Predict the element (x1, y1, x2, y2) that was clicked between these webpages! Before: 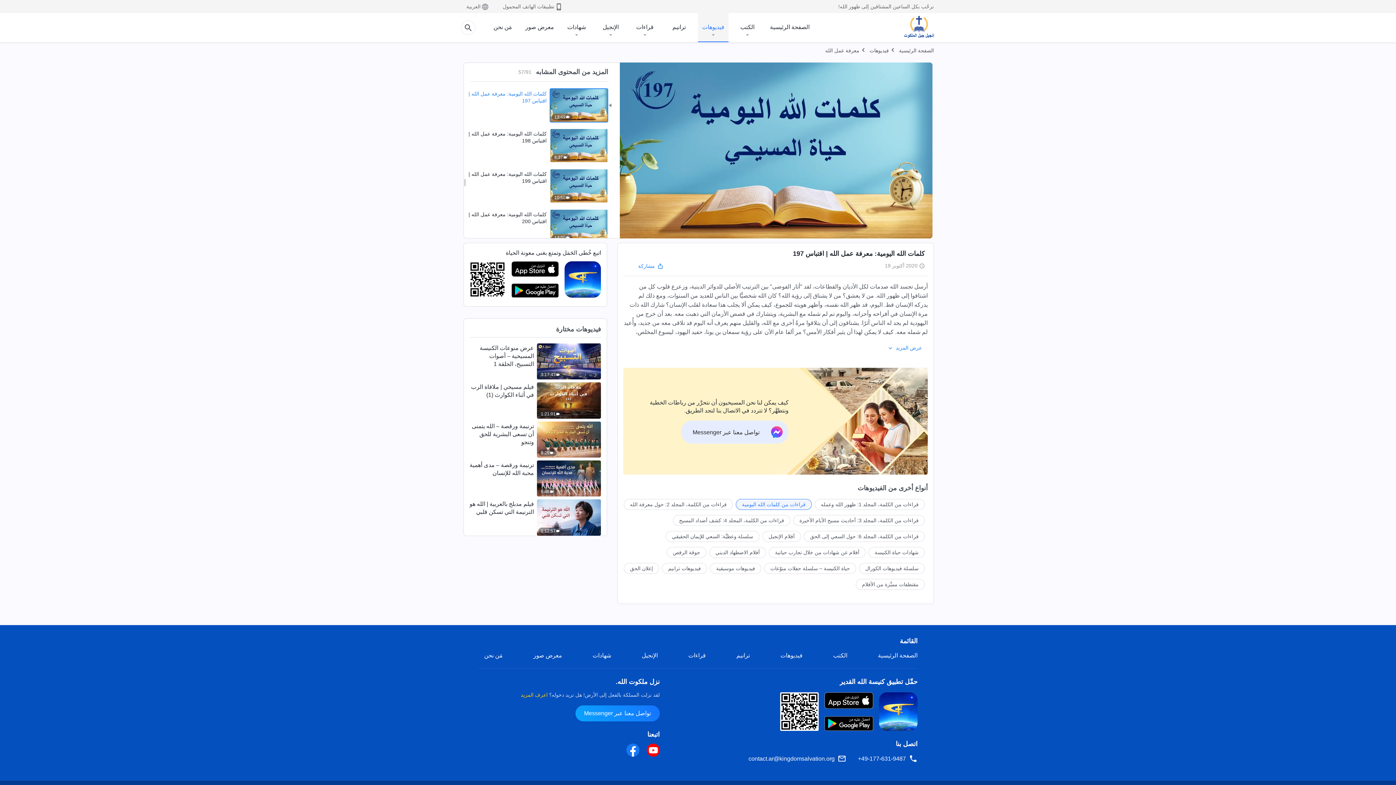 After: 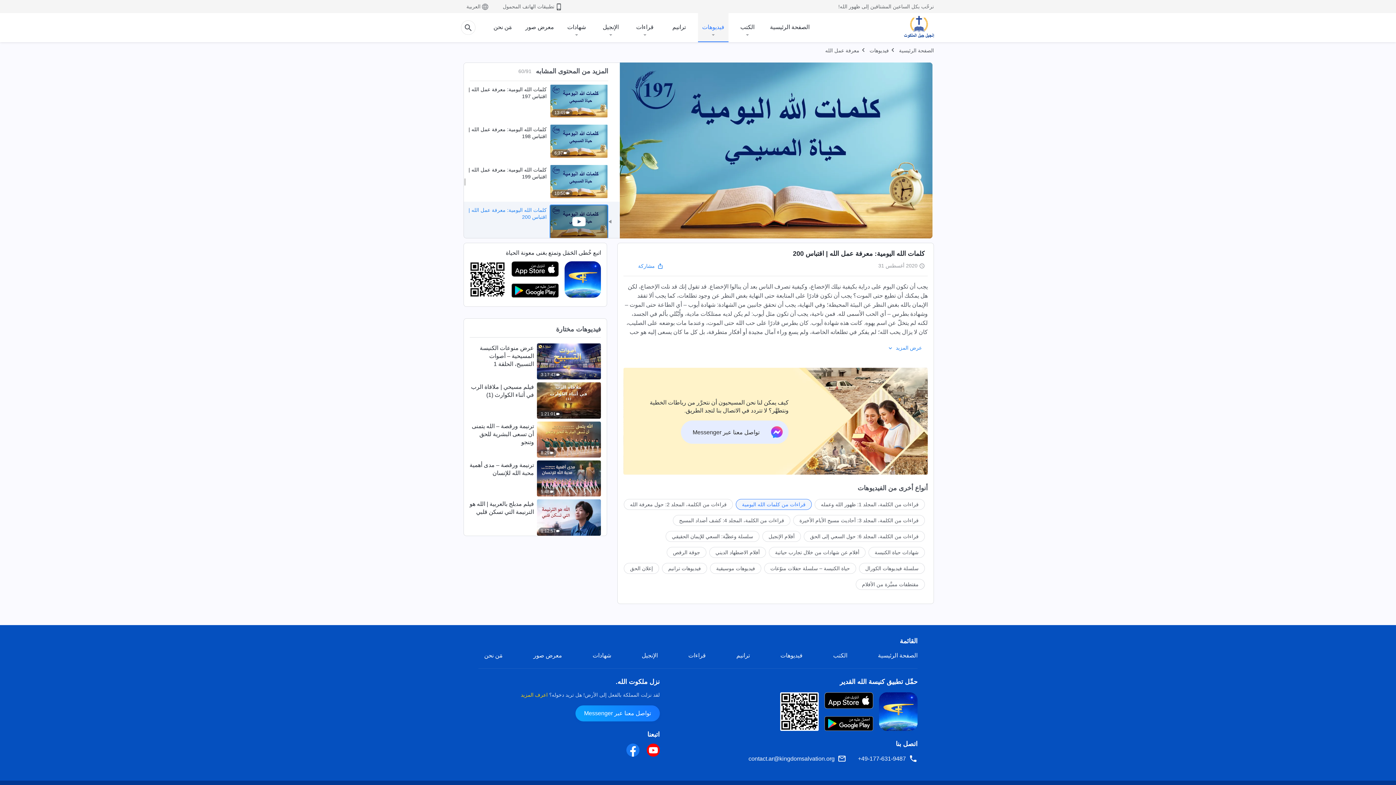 Action: bbox: (549, 208, 608, 243) label: 14:30